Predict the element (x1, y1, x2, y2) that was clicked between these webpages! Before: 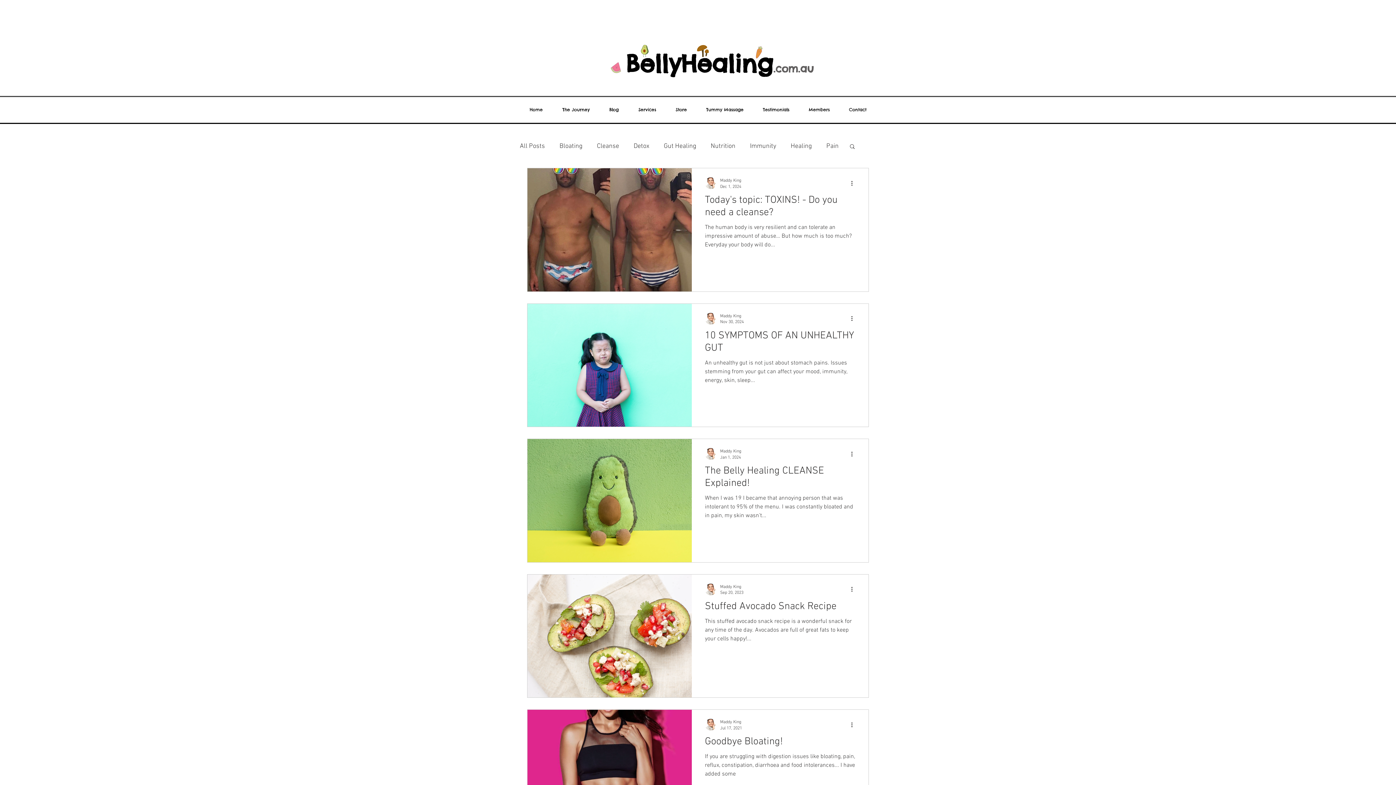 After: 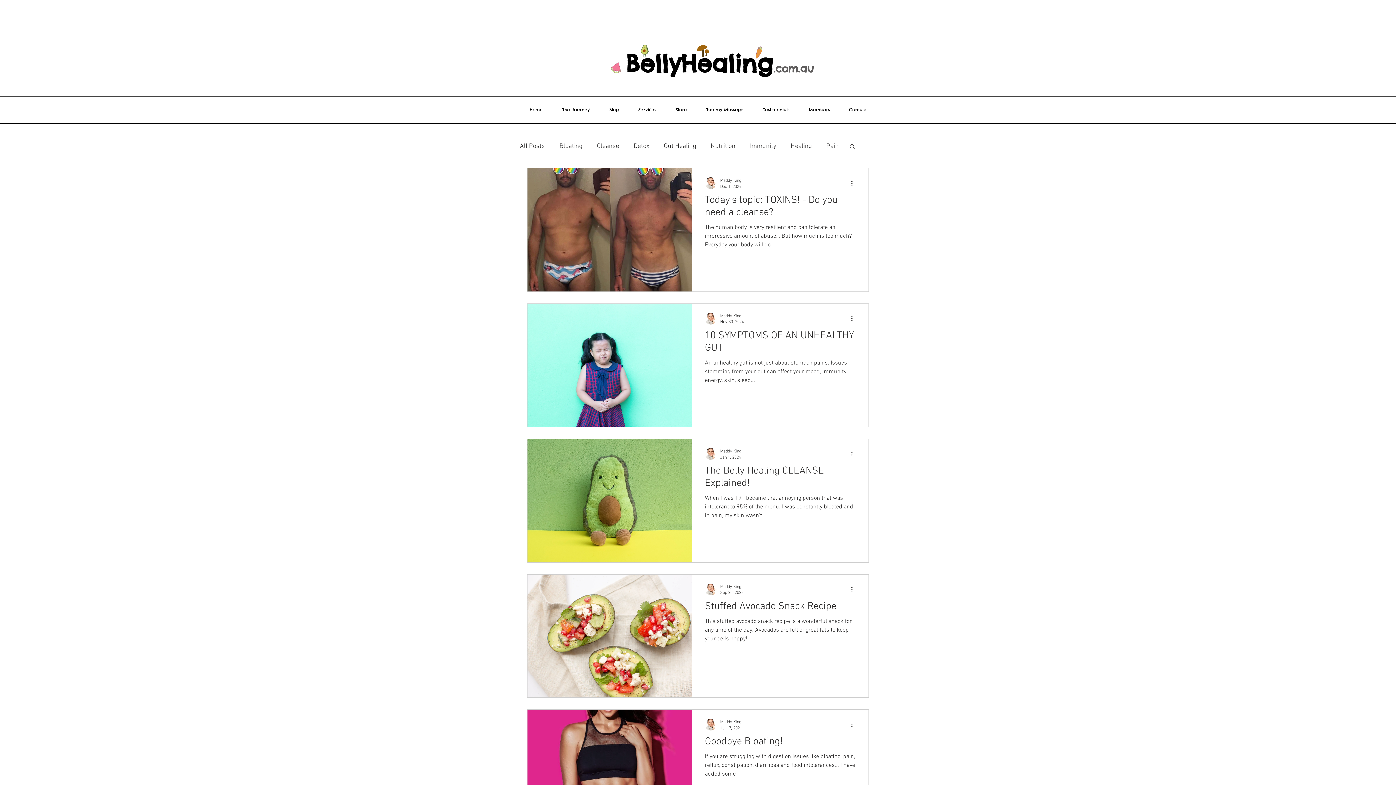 Action: bbox: (849, 143, 856, 150) label: Search